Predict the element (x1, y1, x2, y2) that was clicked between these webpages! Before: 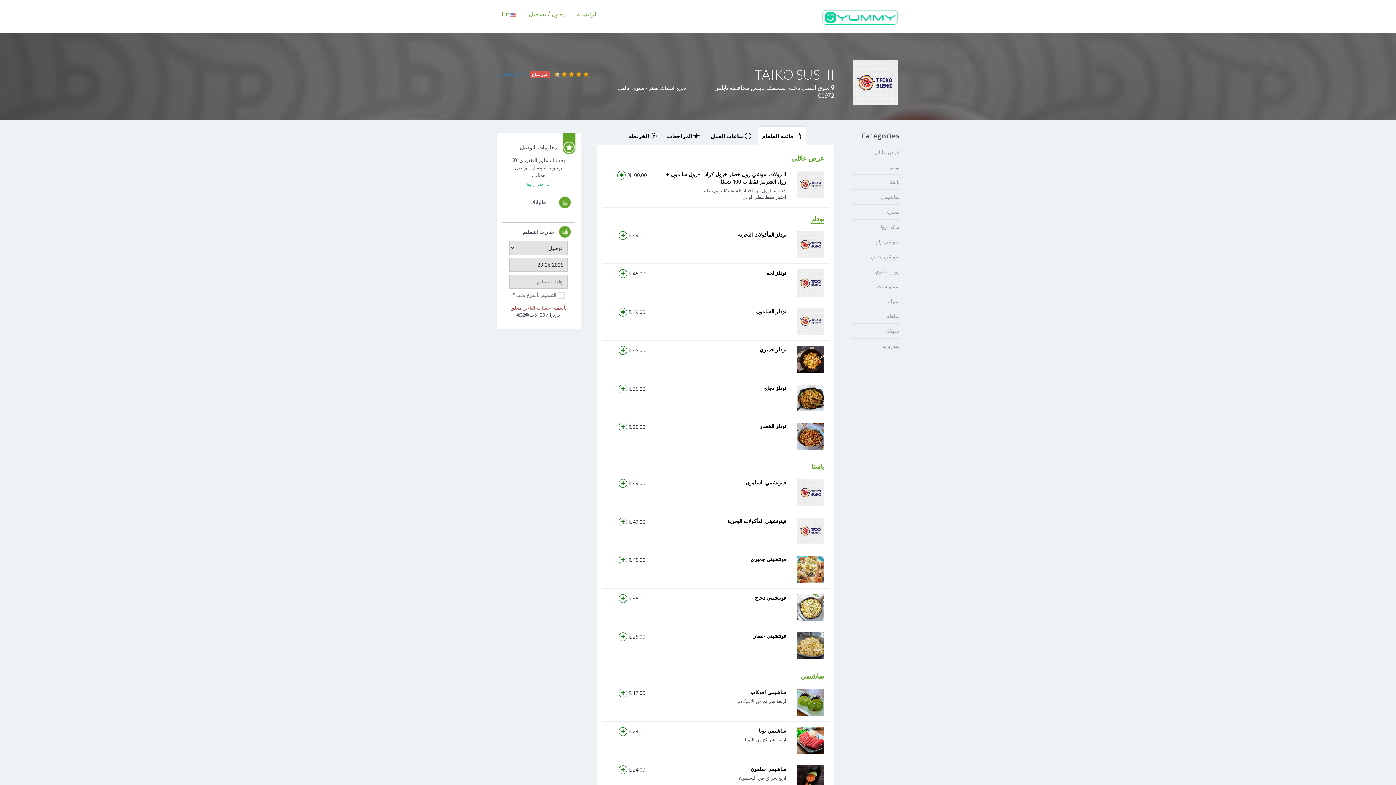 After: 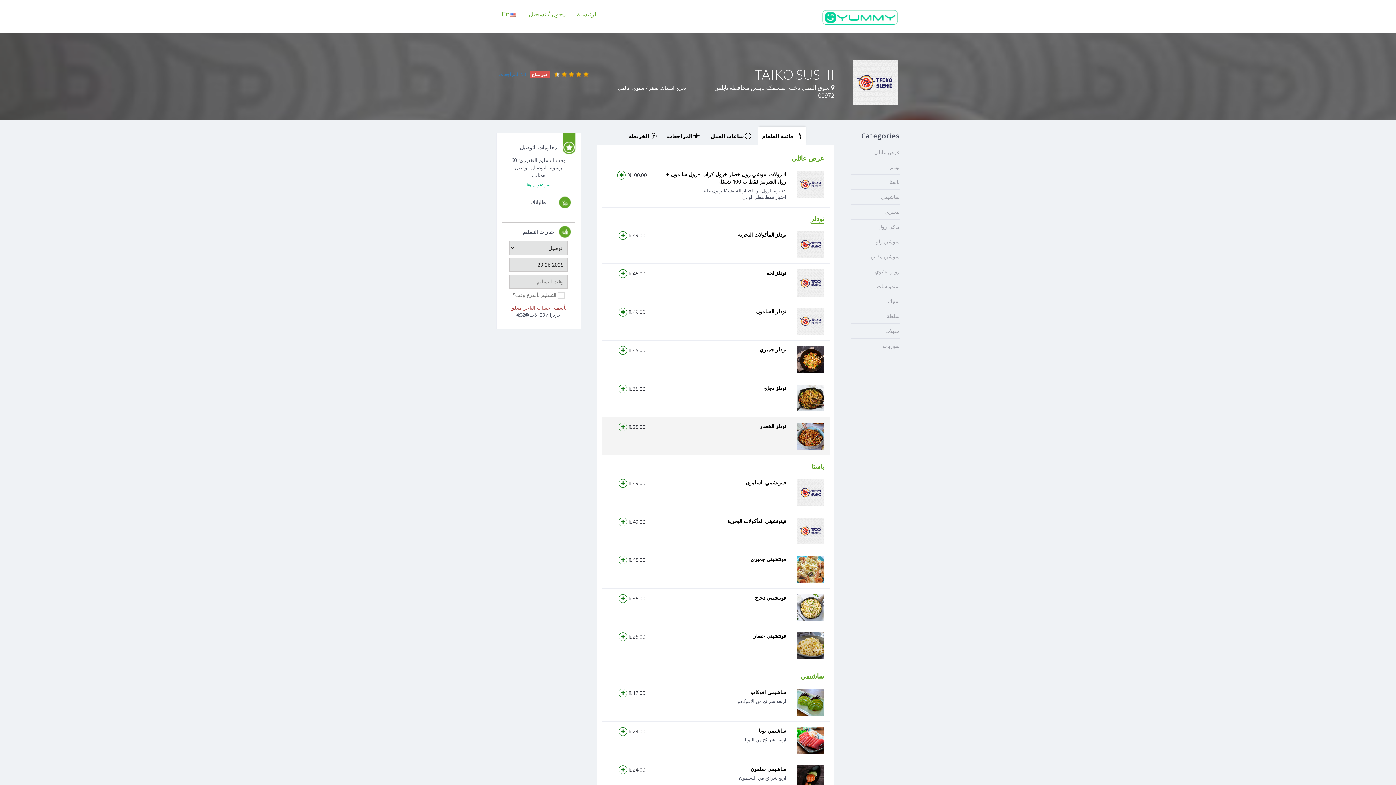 Action: bbox: (607, 417, 824, 455) label: نودلز الخضار

₪25.00 